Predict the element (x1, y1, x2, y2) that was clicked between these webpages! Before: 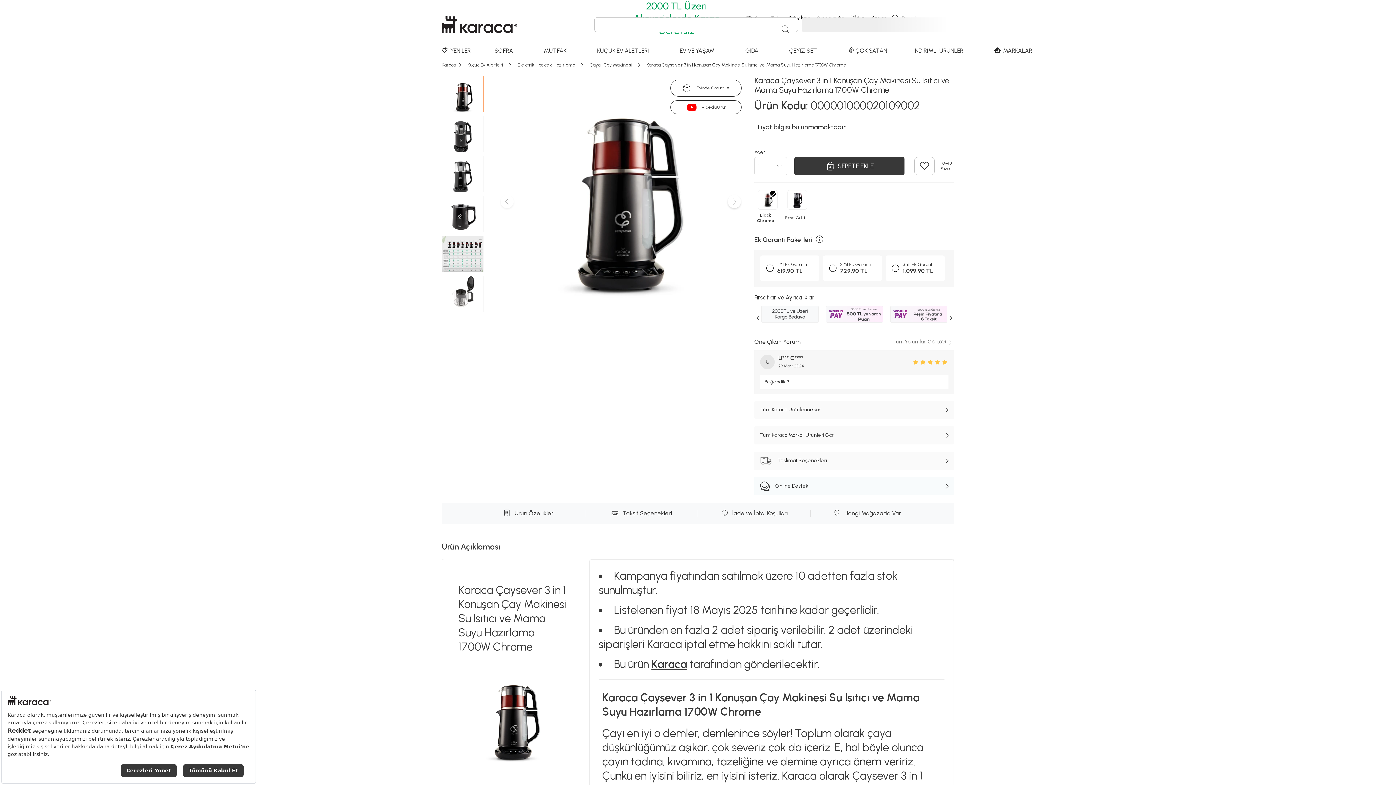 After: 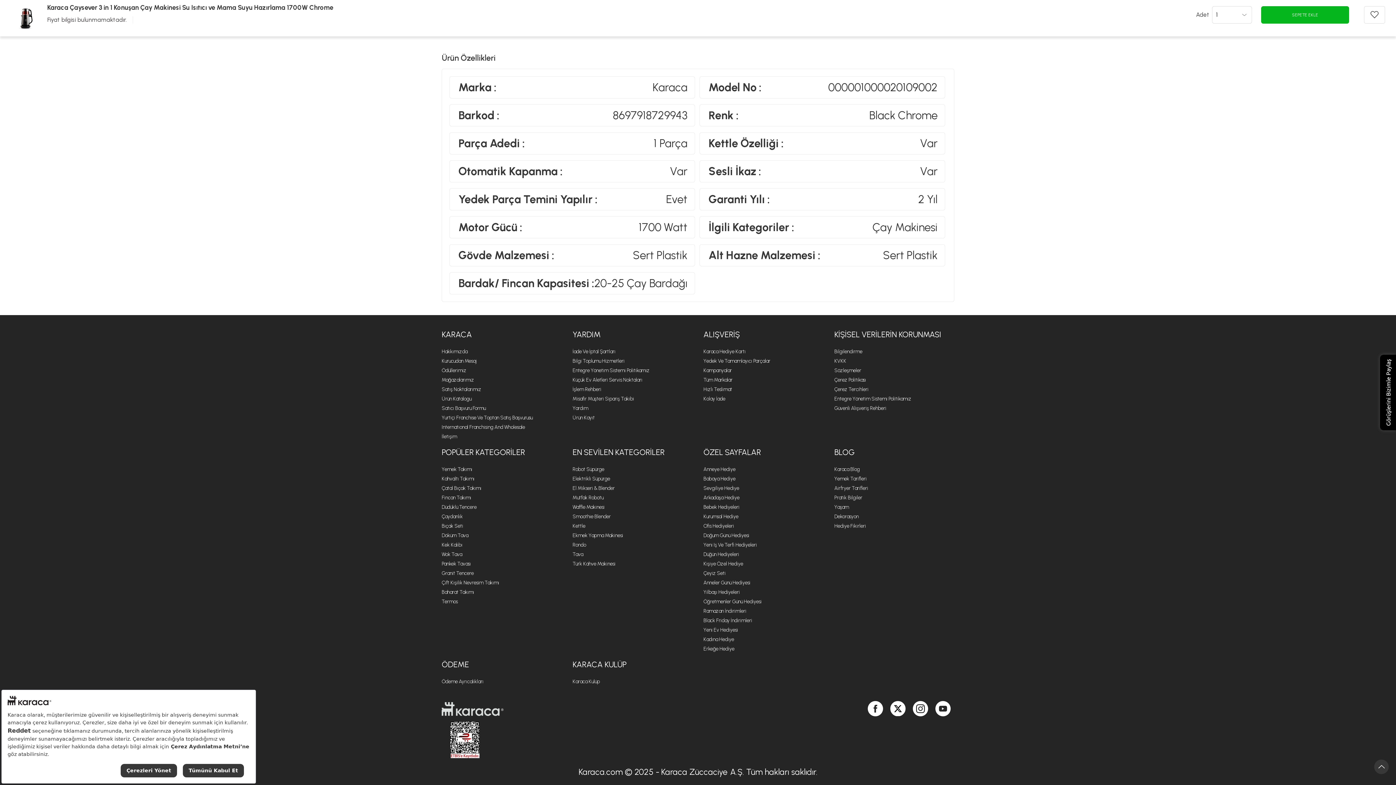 Action: label: Ürün Özellikleri bbox: (472, 510, 585, 517)